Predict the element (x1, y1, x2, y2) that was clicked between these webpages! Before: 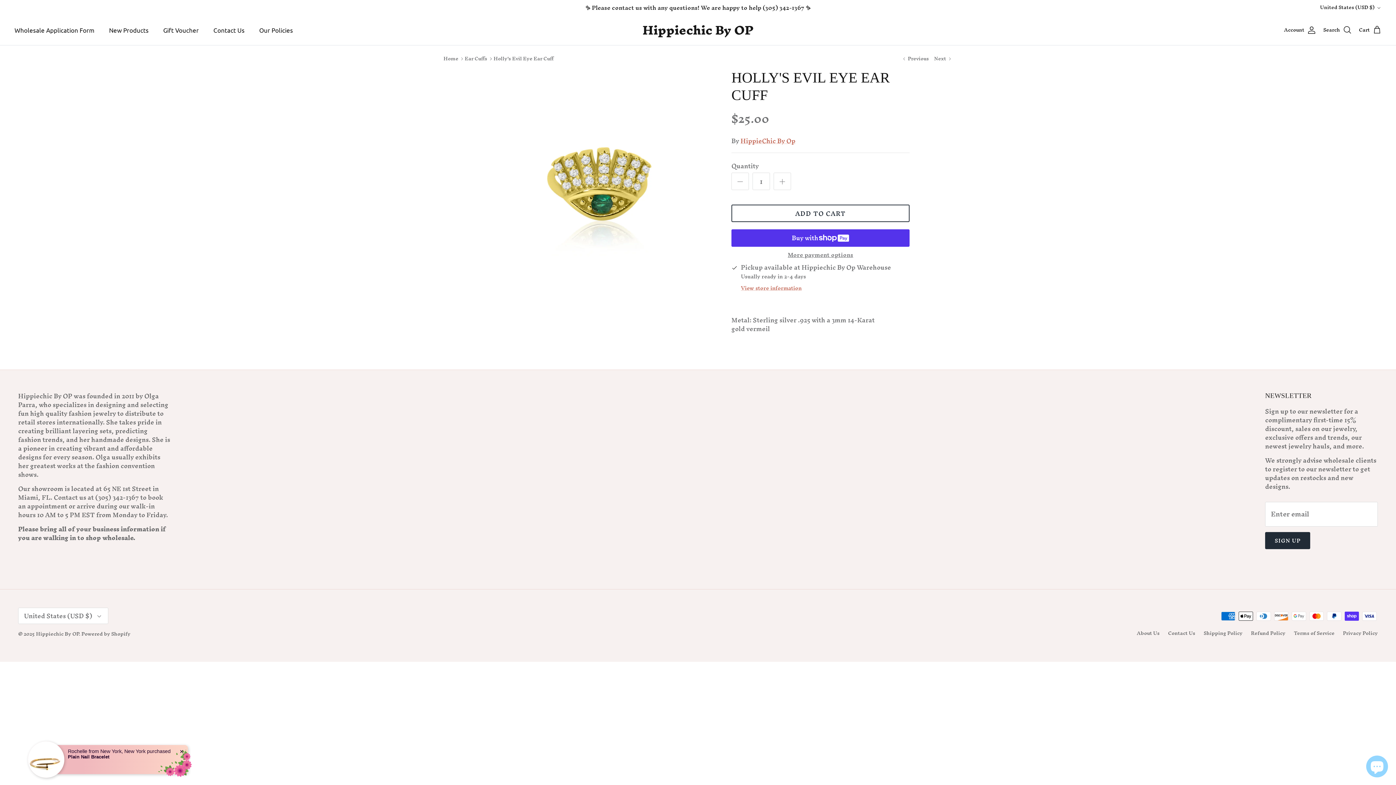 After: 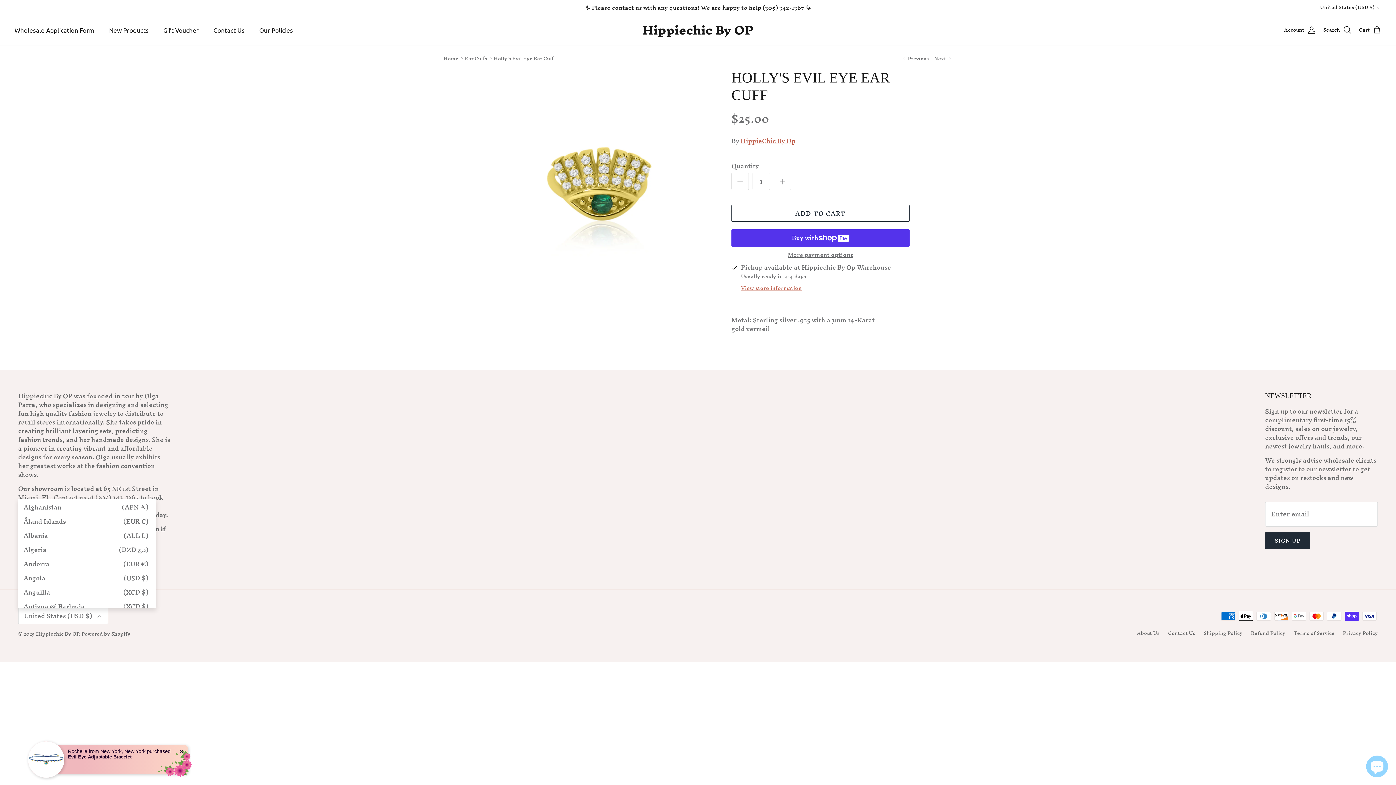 Action: bbox: (18, 608, 108, 624) label: United States (USD $)